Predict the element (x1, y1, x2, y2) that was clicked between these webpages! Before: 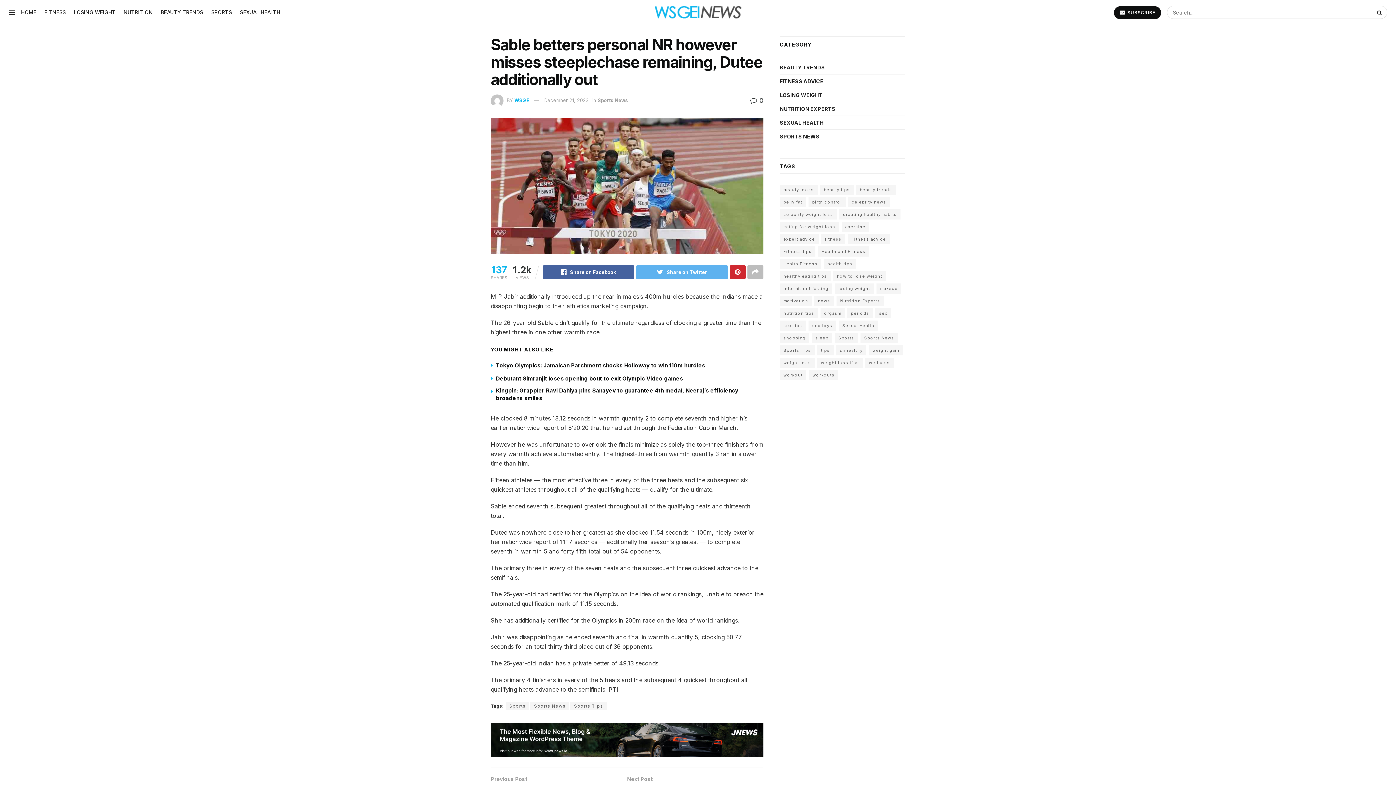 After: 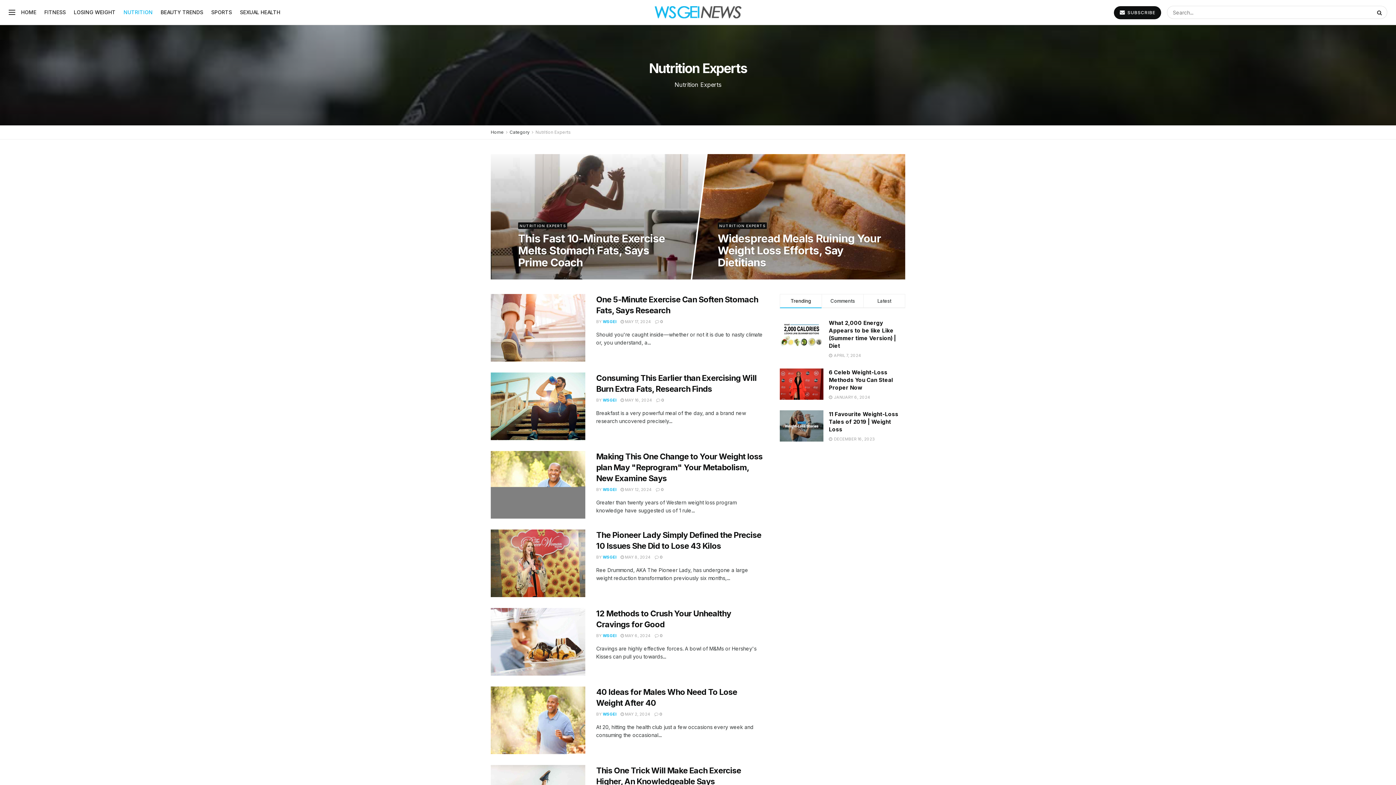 Action: bbox: (123, 0, 152, 24) label: NUTRITION